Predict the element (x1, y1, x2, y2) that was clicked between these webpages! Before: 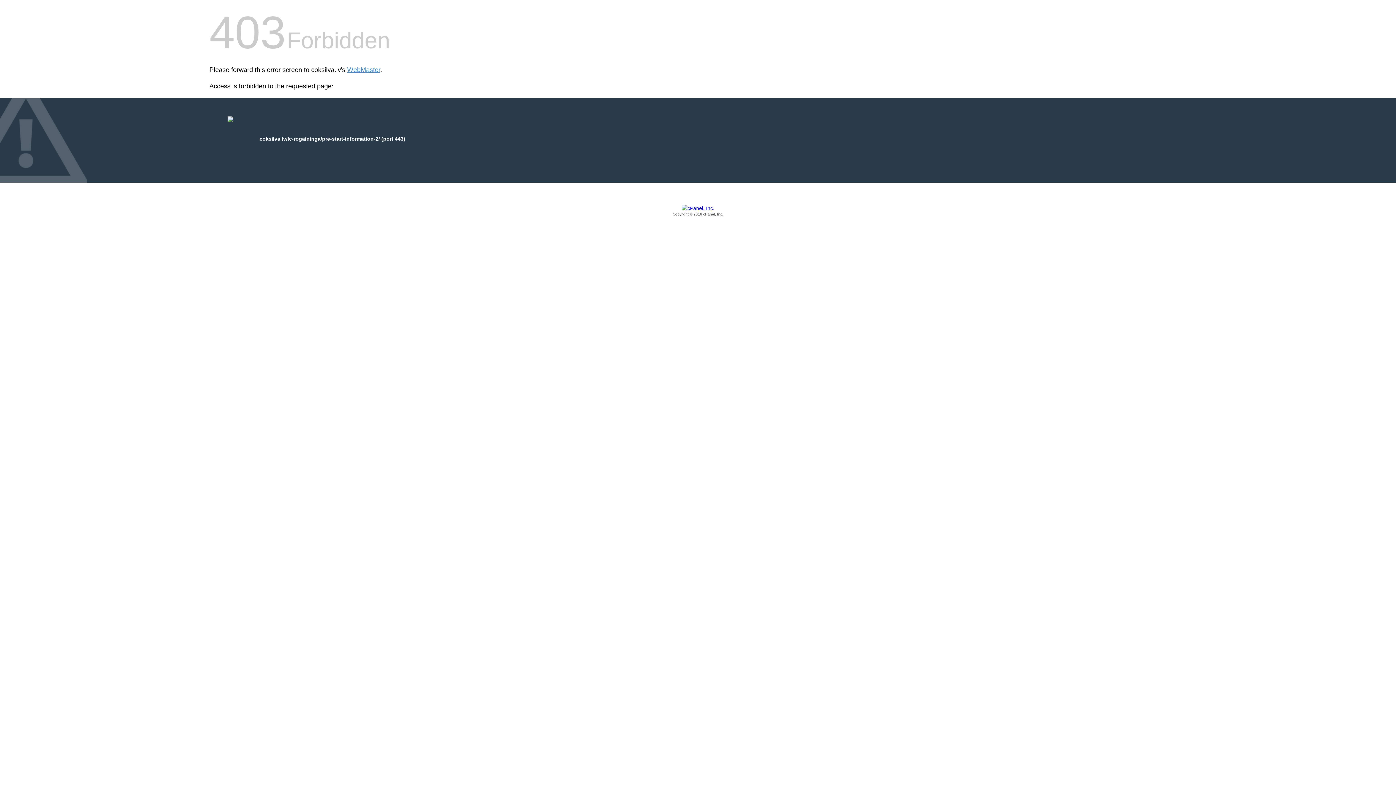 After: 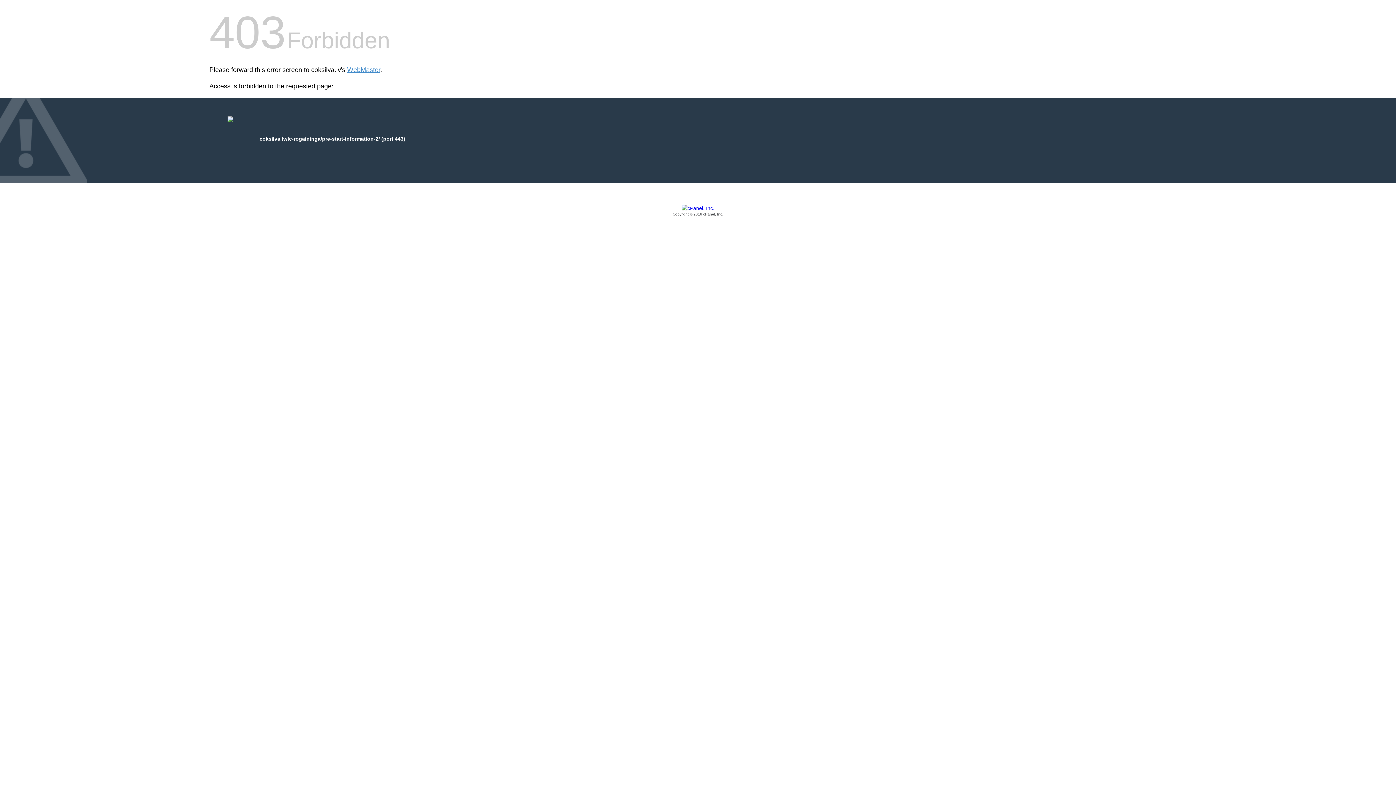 Action: bbox: (209, 205, 1186, 217) label: Copyright © 2016 cPanel, Inc.